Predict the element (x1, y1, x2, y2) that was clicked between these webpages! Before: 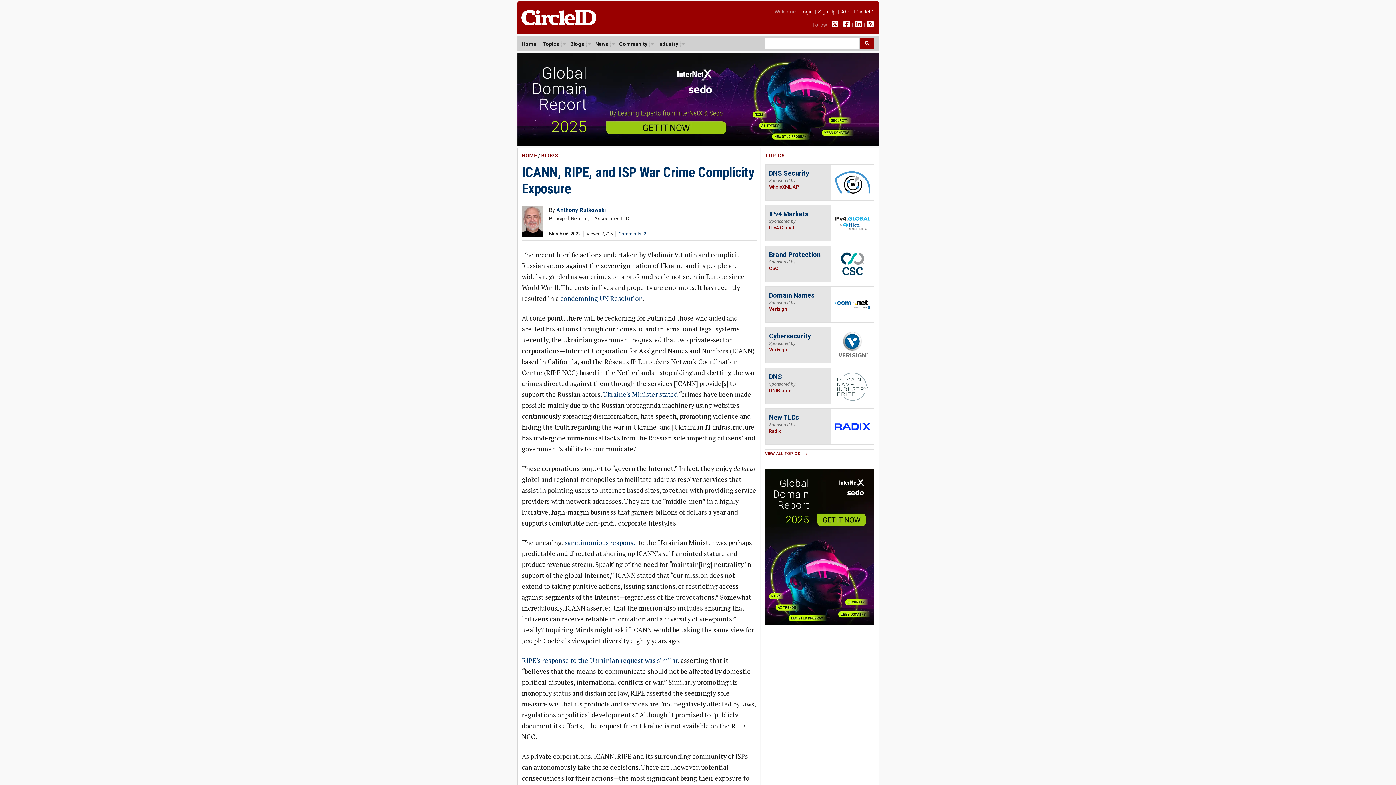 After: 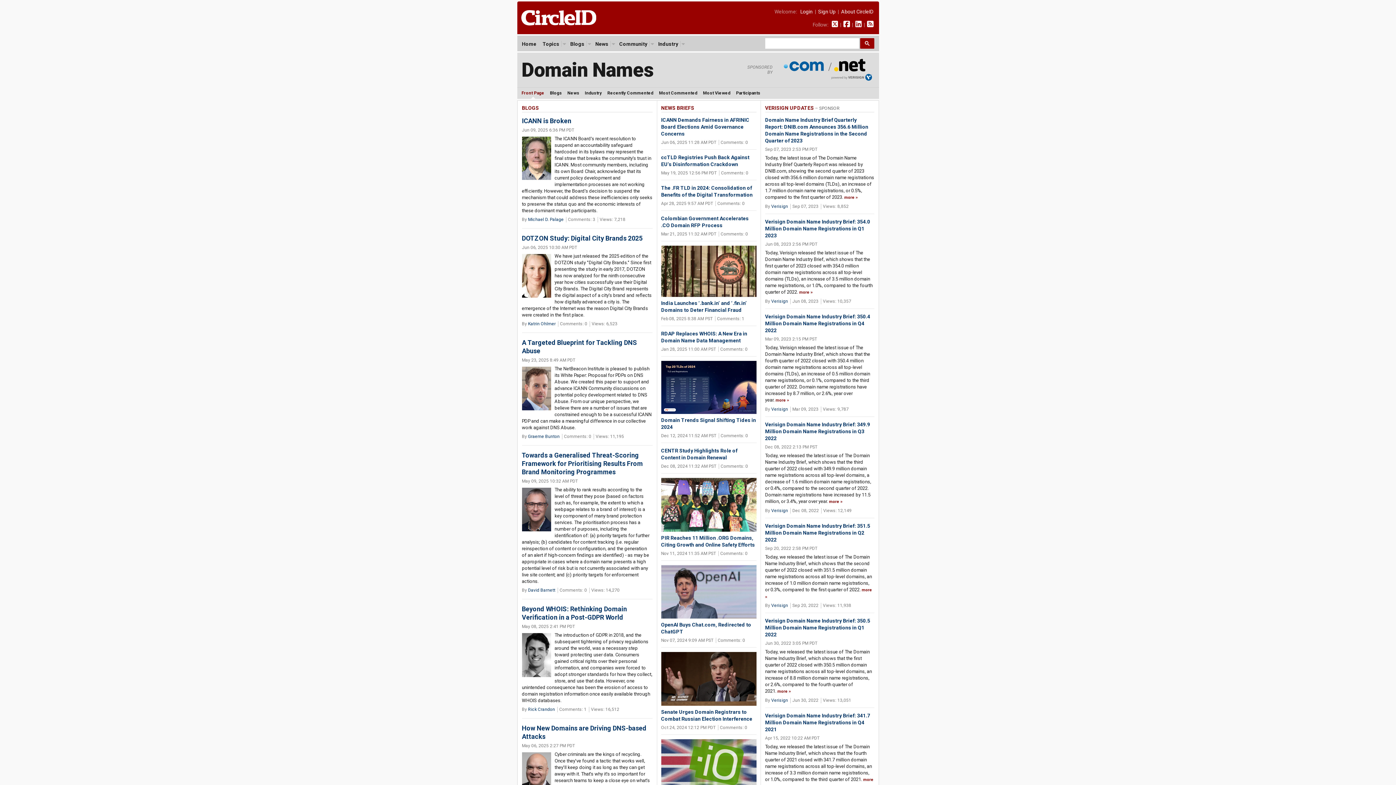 Action: label: Domain Names bbox: (769, 291, 814, 299)